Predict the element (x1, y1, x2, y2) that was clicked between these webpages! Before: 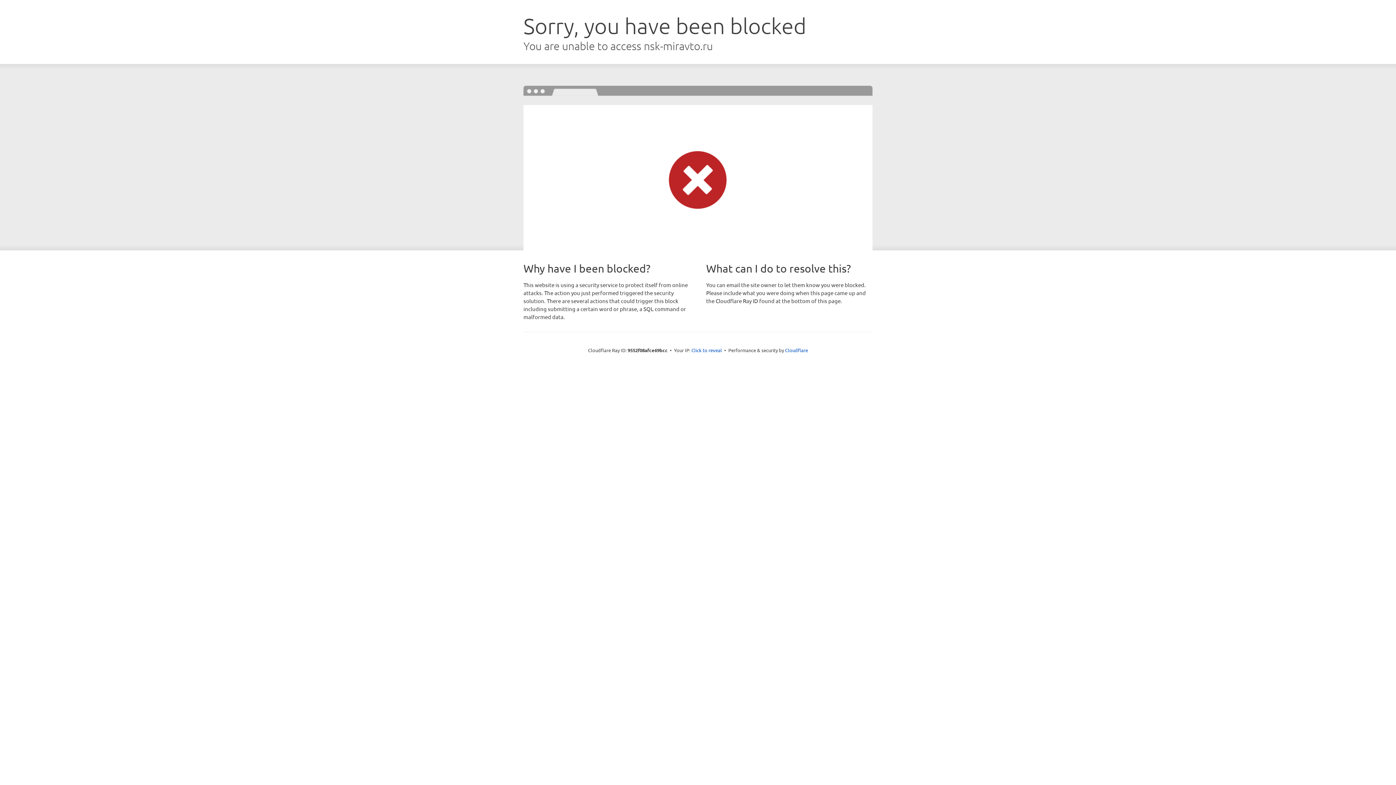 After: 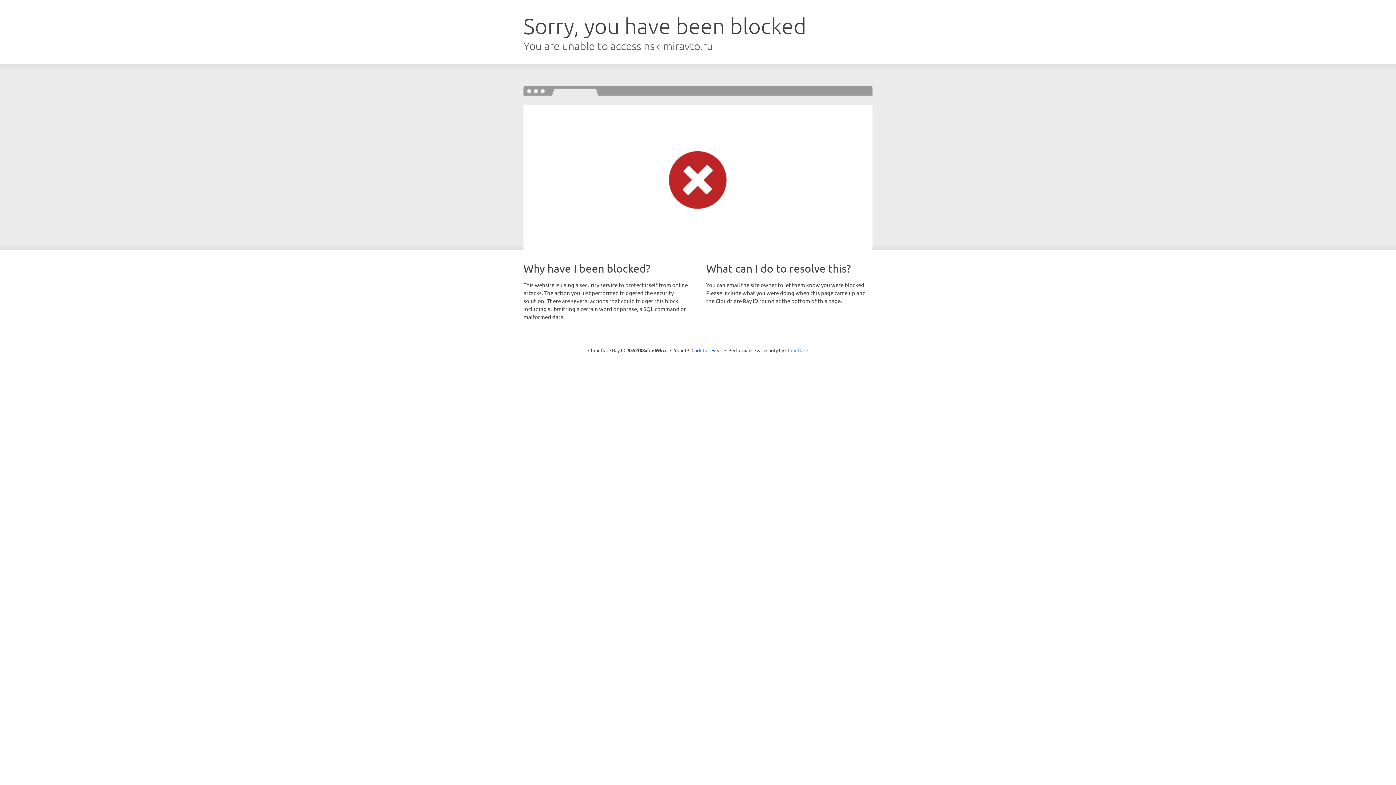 Action: bbox: (785, 347, 808, 353) label: Cloudflare